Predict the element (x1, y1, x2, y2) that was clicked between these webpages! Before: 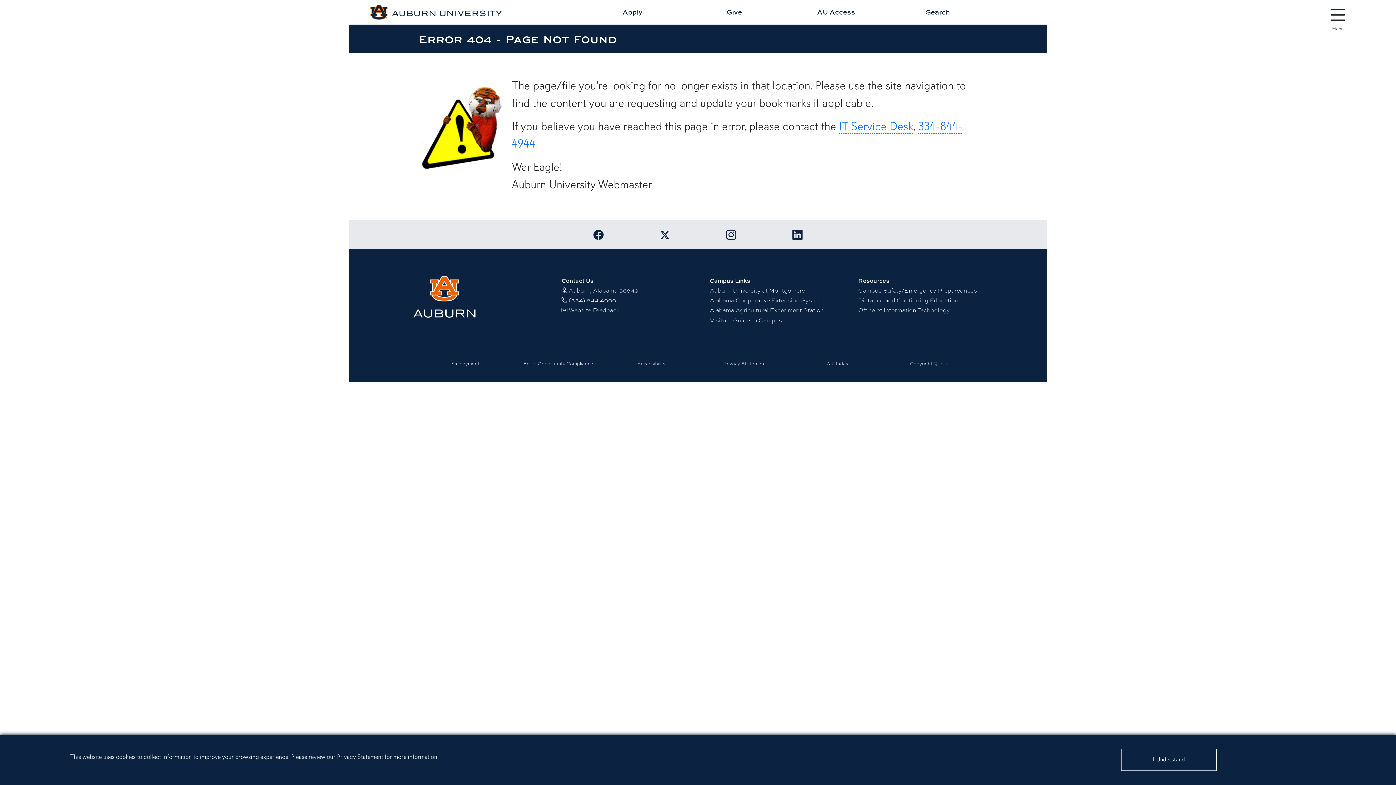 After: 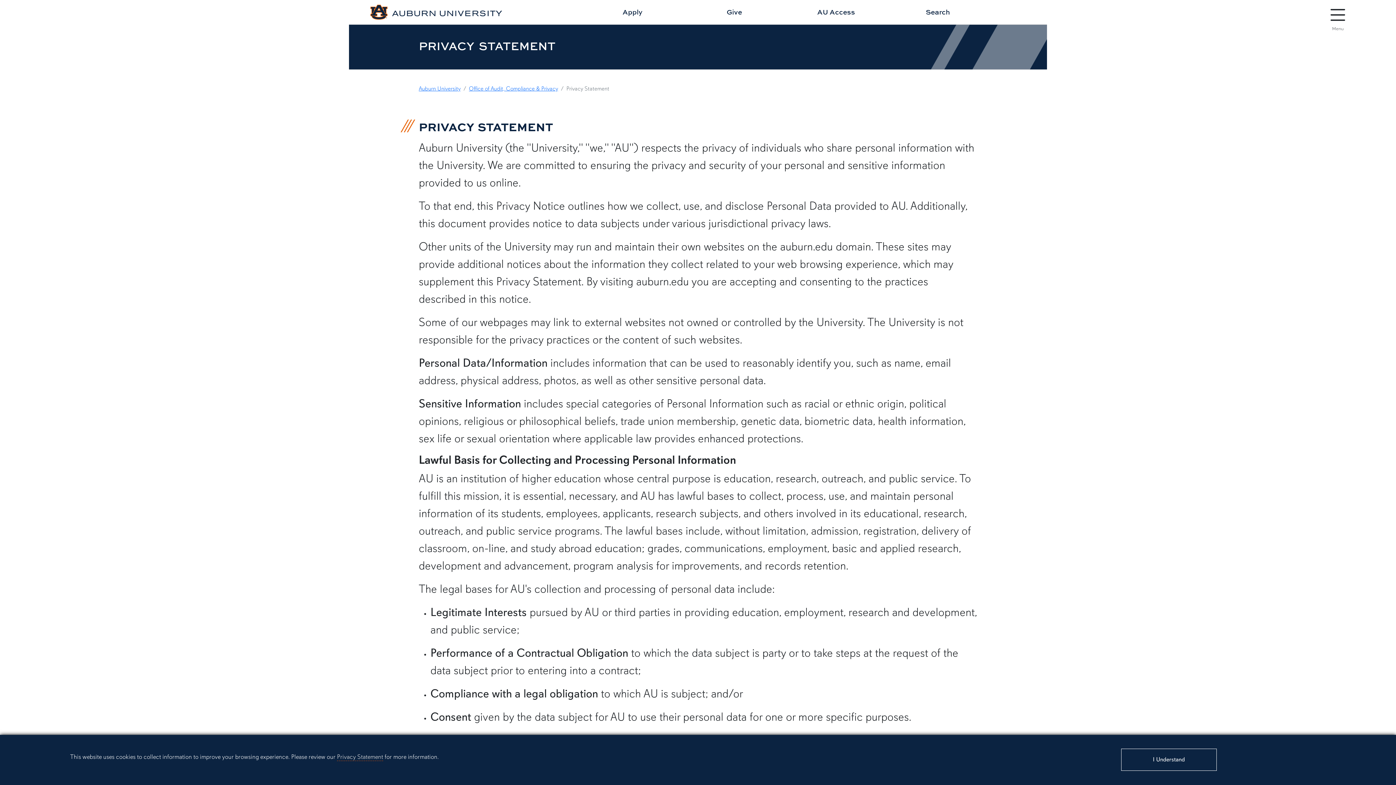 Action: label: Privacy Statement bbox: (337, 753, 383, 761)